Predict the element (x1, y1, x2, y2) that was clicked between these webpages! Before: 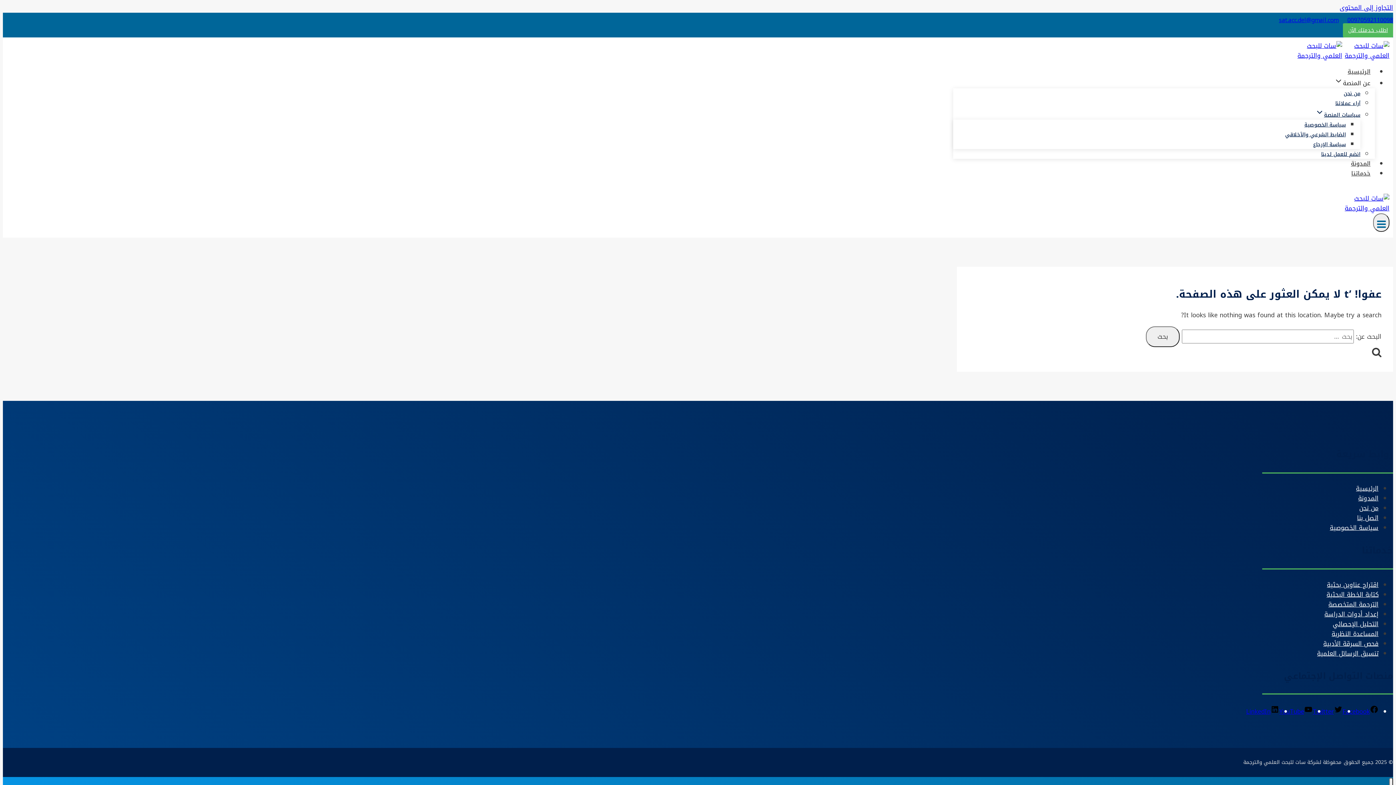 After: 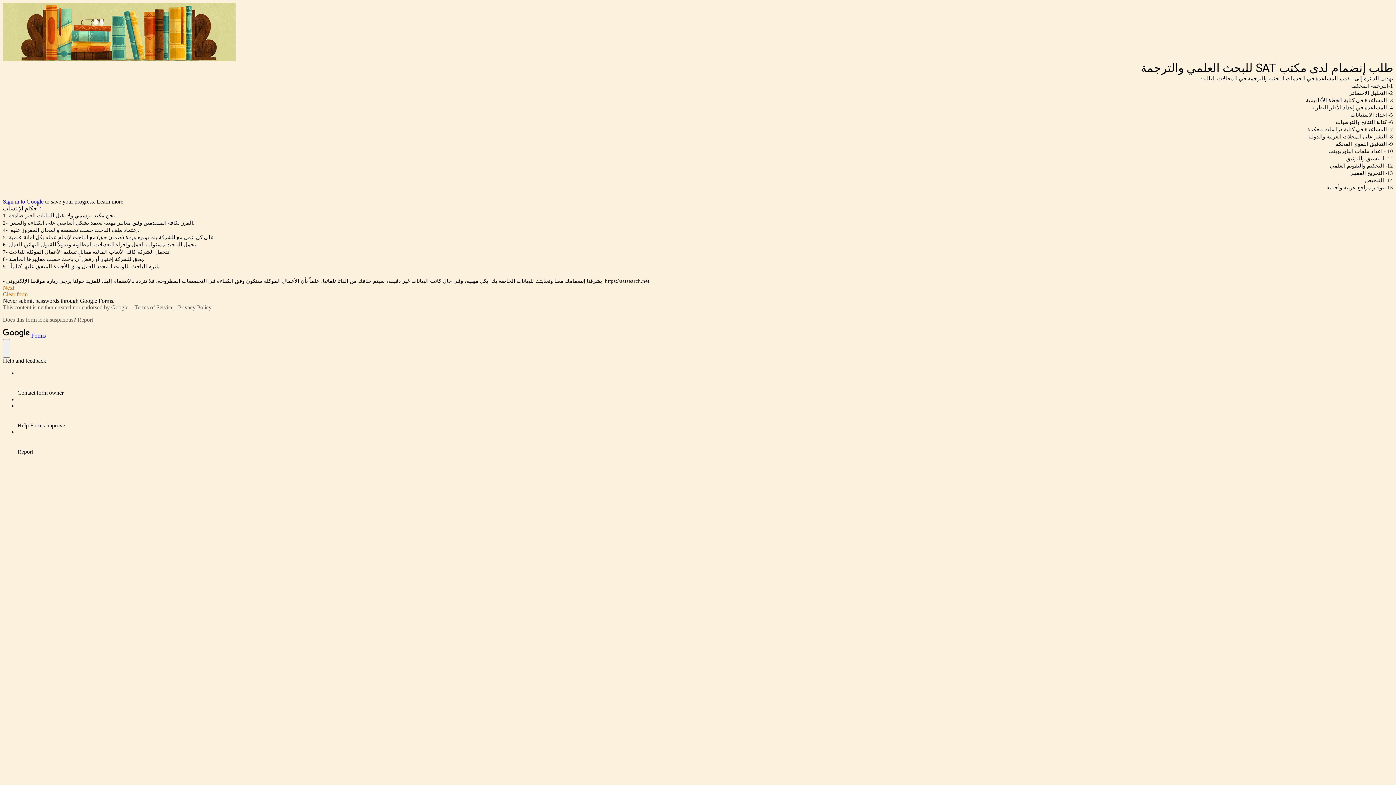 Action: label: انضم للعمل لدينا bbox: (1321, 144, 1360, 164)